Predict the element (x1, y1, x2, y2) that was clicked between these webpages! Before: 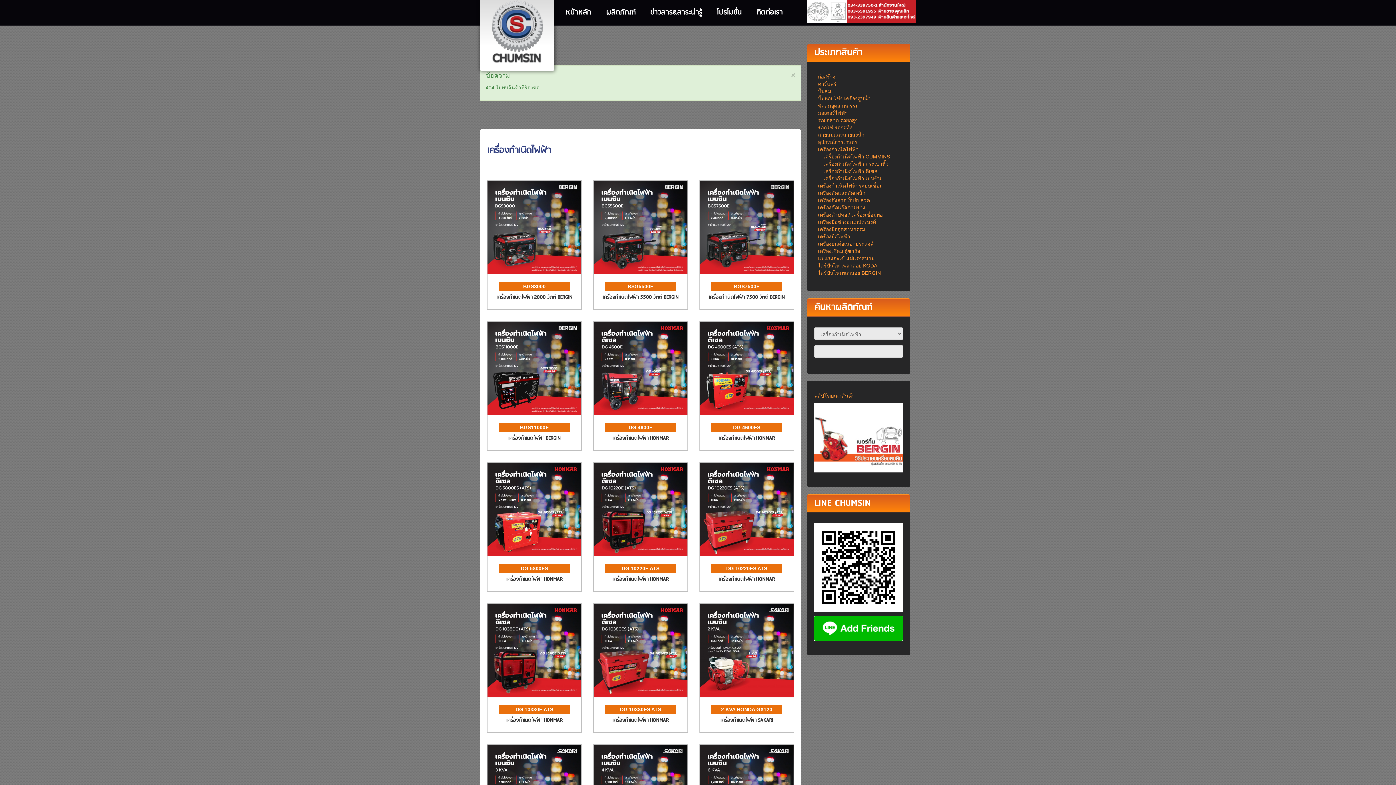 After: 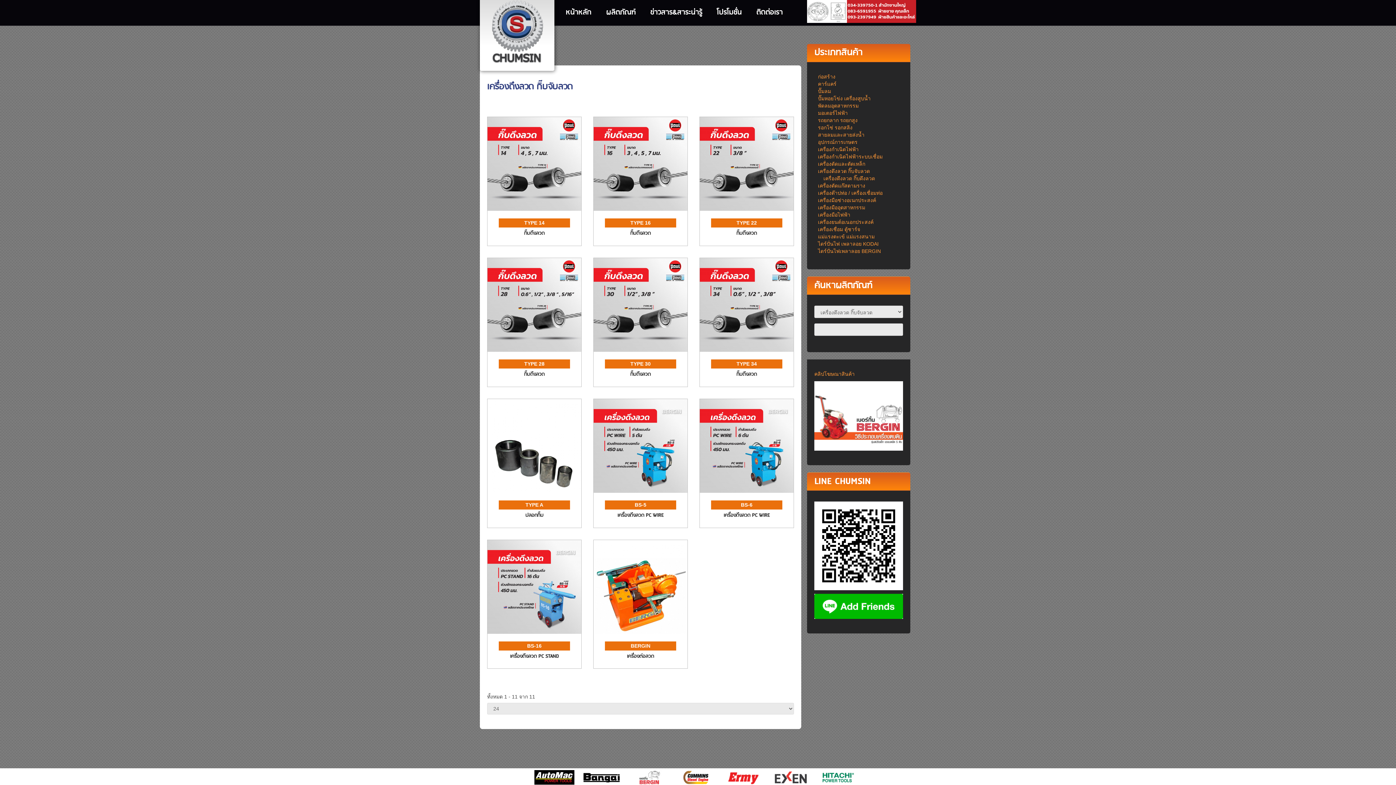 Action: bbox: (818, 197, 870, 203) label: เครื่องดึงลวด กิ๊บจับลวด